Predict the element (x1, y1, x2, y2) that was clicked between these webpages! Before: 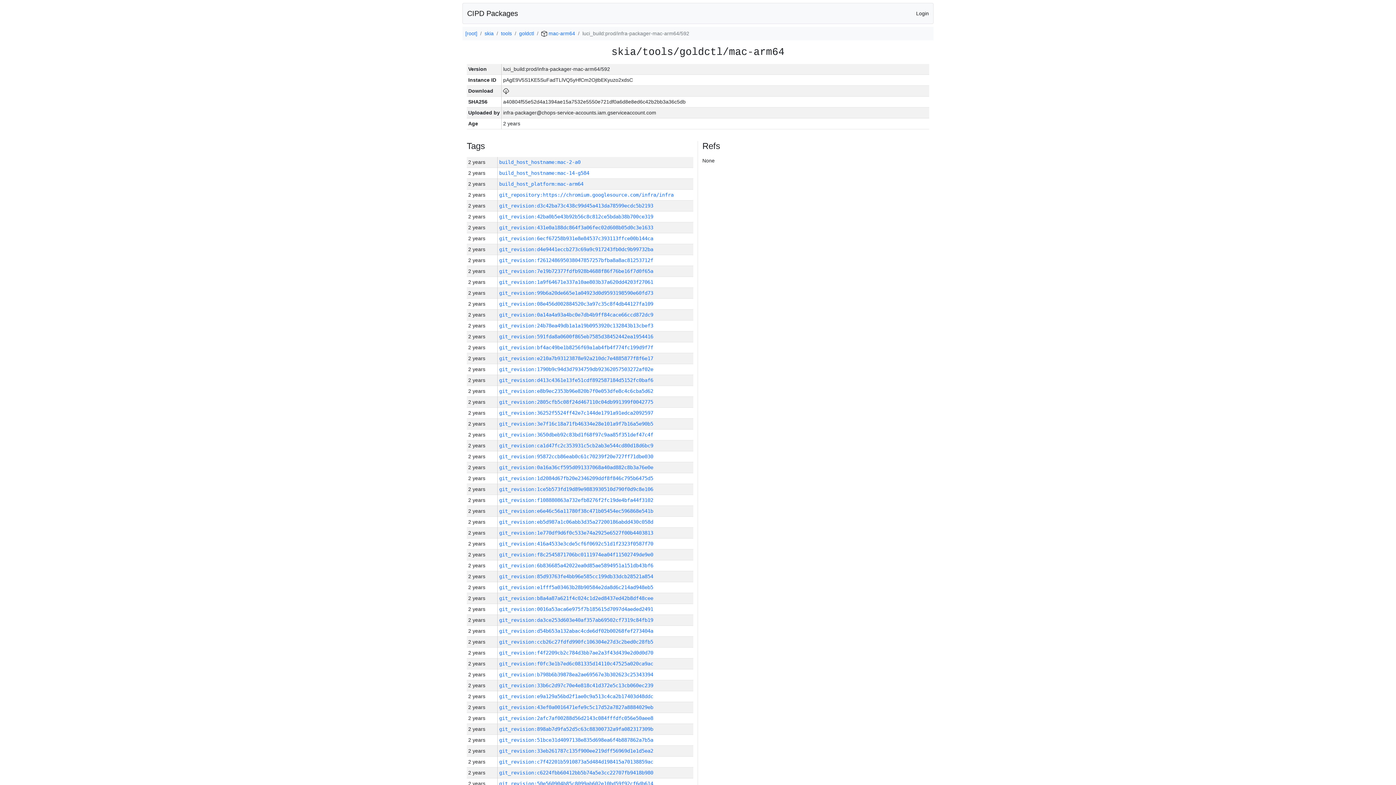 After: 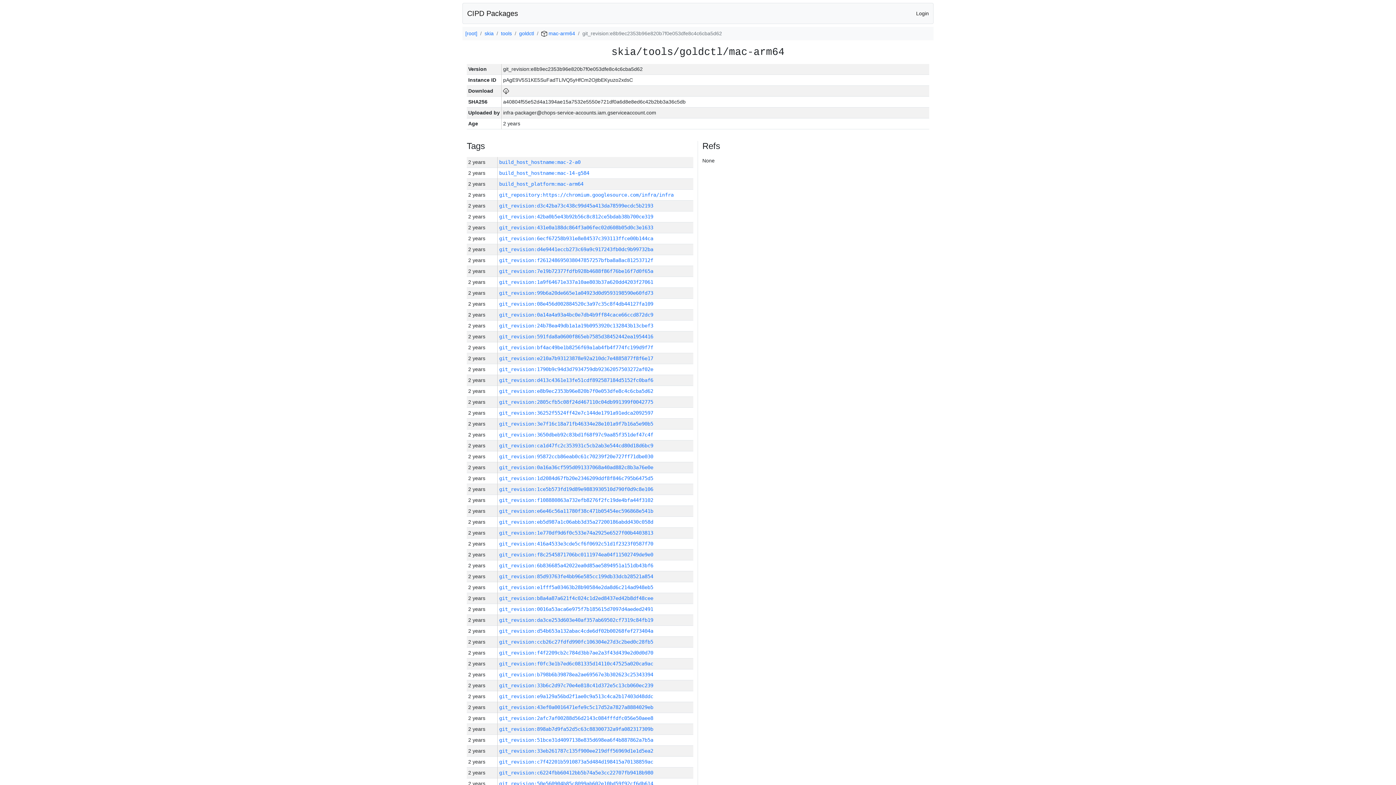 Action: label: git_revision:e8b9ec2353b96e820b7f0e053dfe8c4c6cba5d62 bbox: (499, 388, 653, 394)